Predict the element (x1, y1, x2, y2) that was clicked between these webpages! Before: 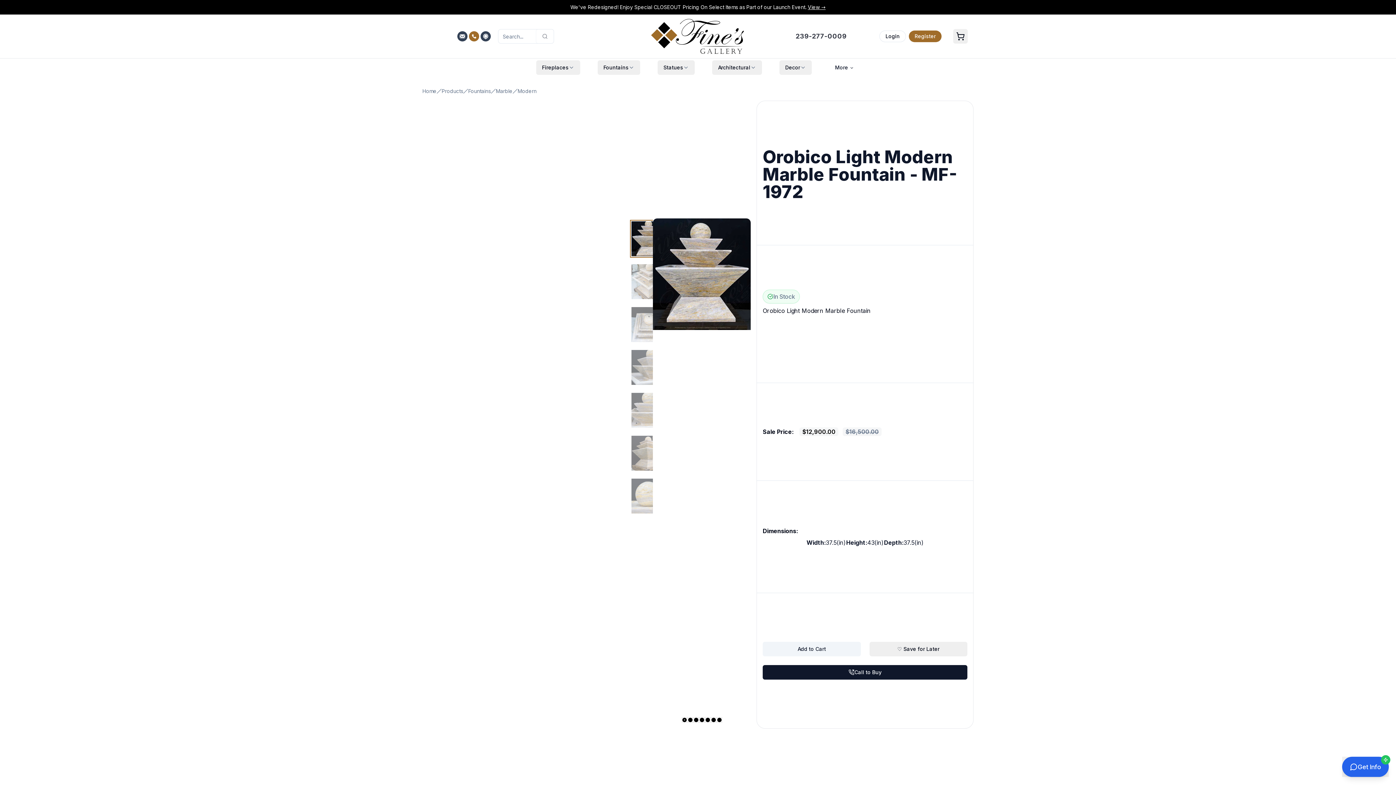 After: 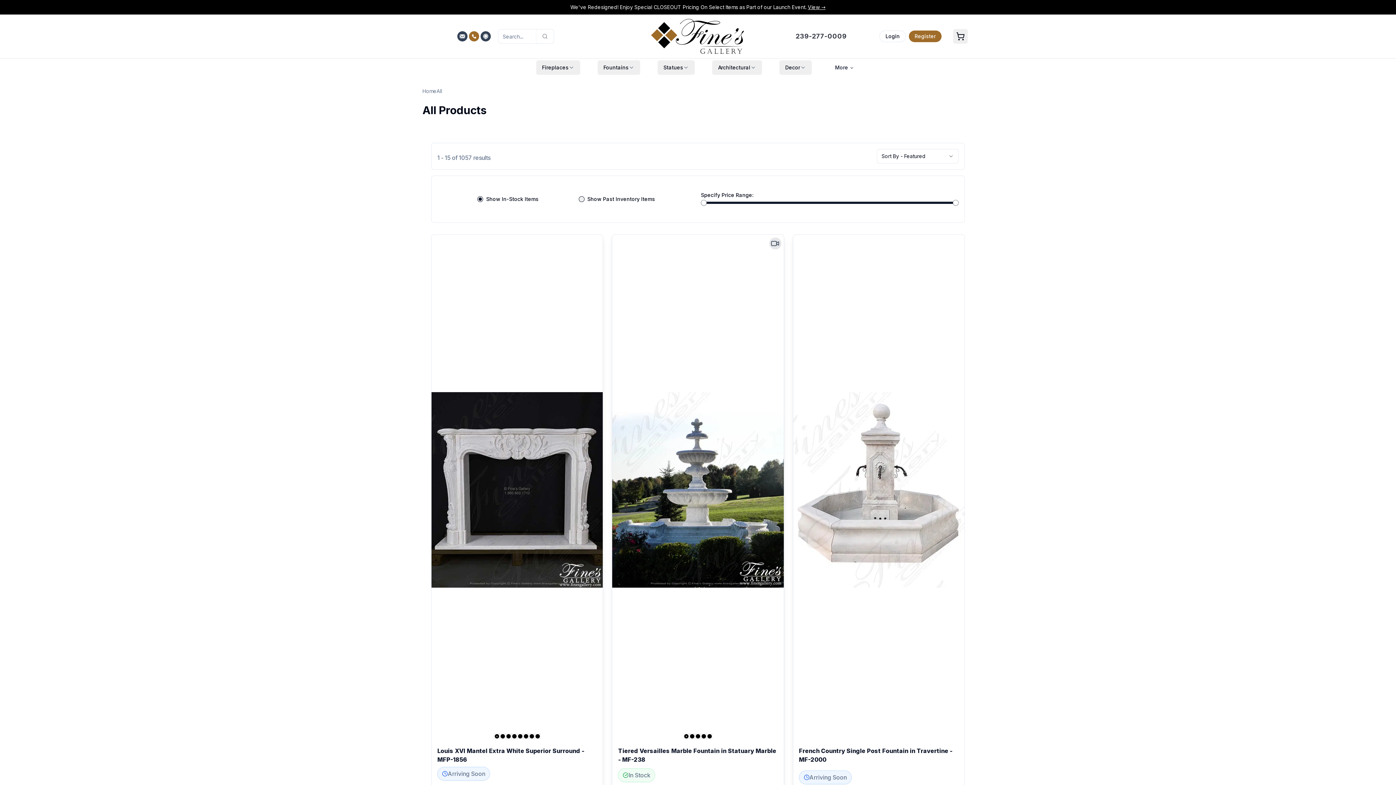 Action: bbox: (441, 87, 463, 94) label: Products